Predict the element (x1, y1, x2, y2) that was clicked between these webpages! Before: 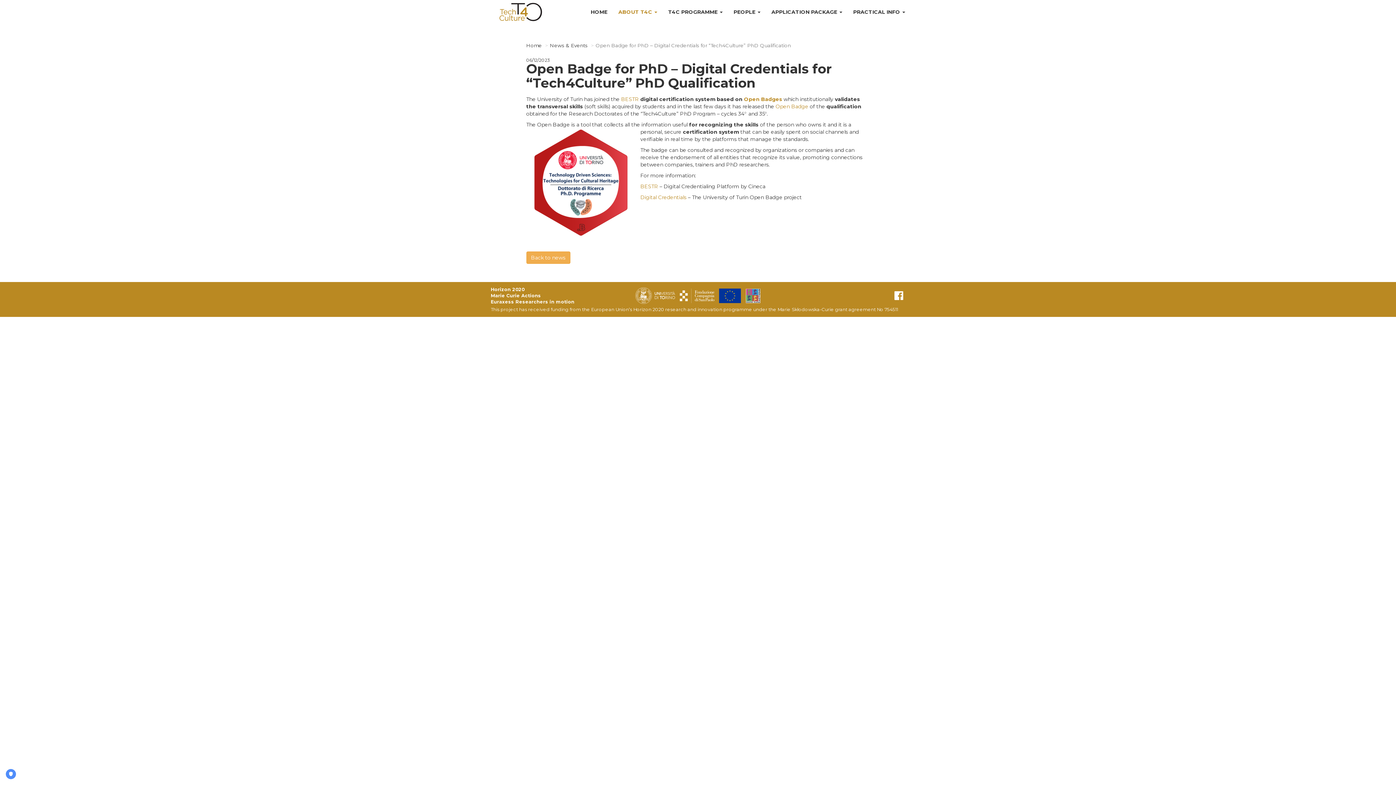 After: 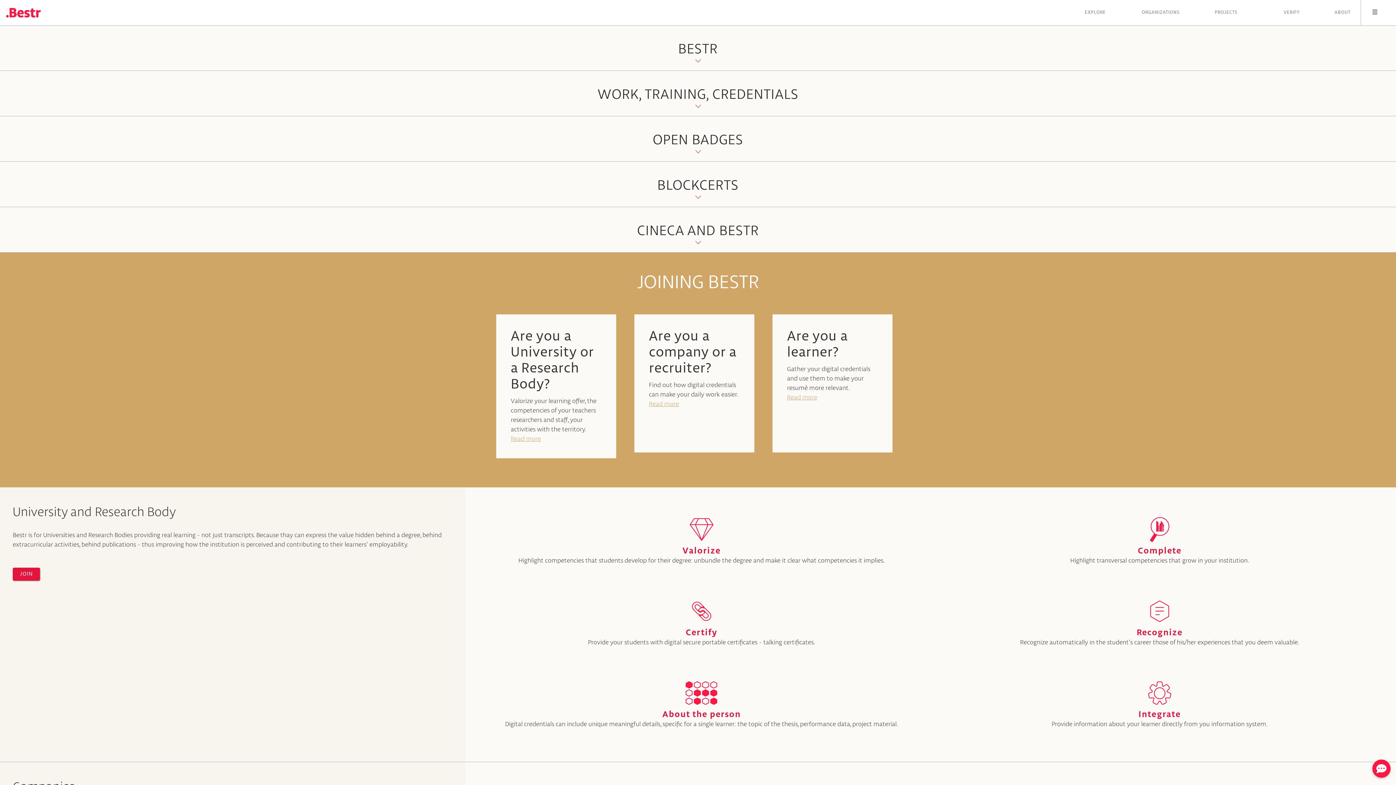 Action: label: BESTR bbox: (621, 96, 639, 102)